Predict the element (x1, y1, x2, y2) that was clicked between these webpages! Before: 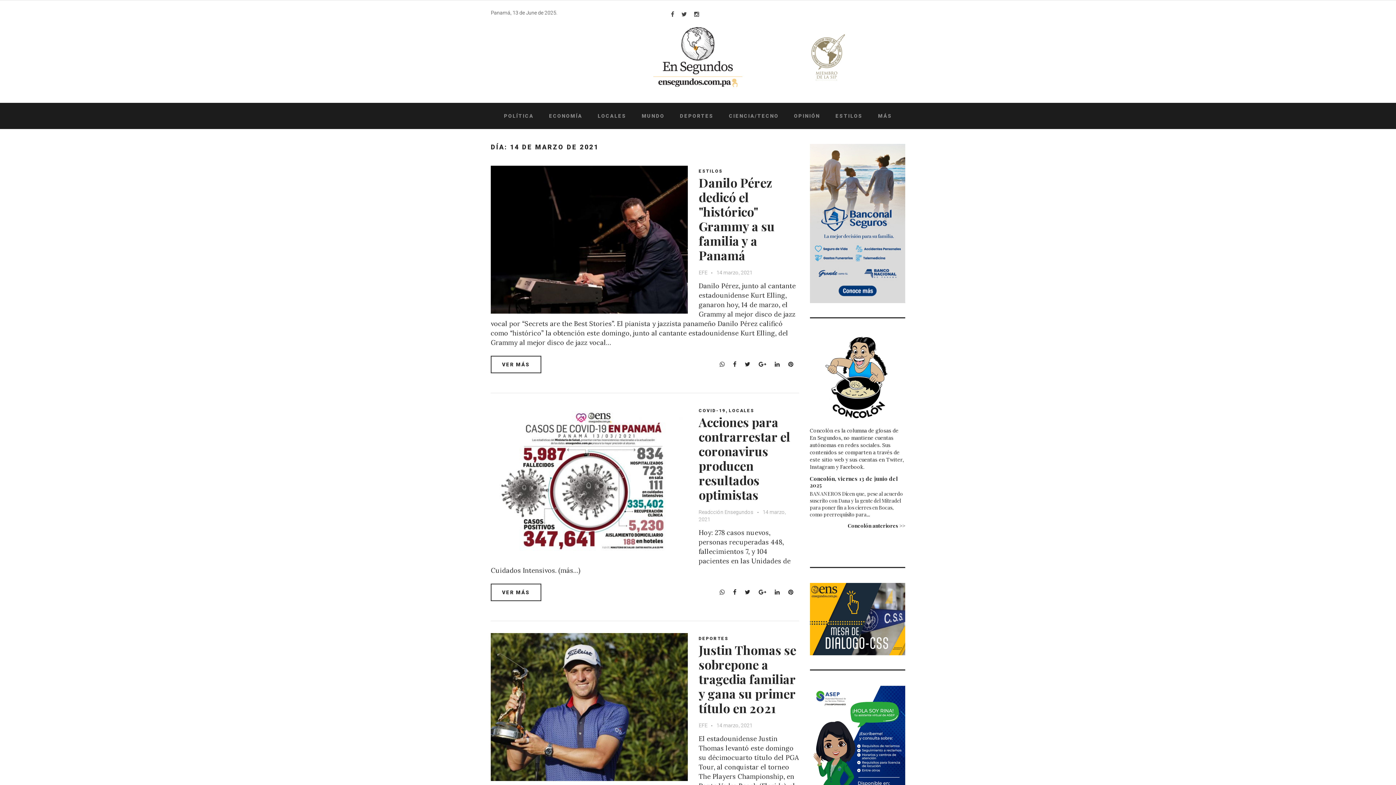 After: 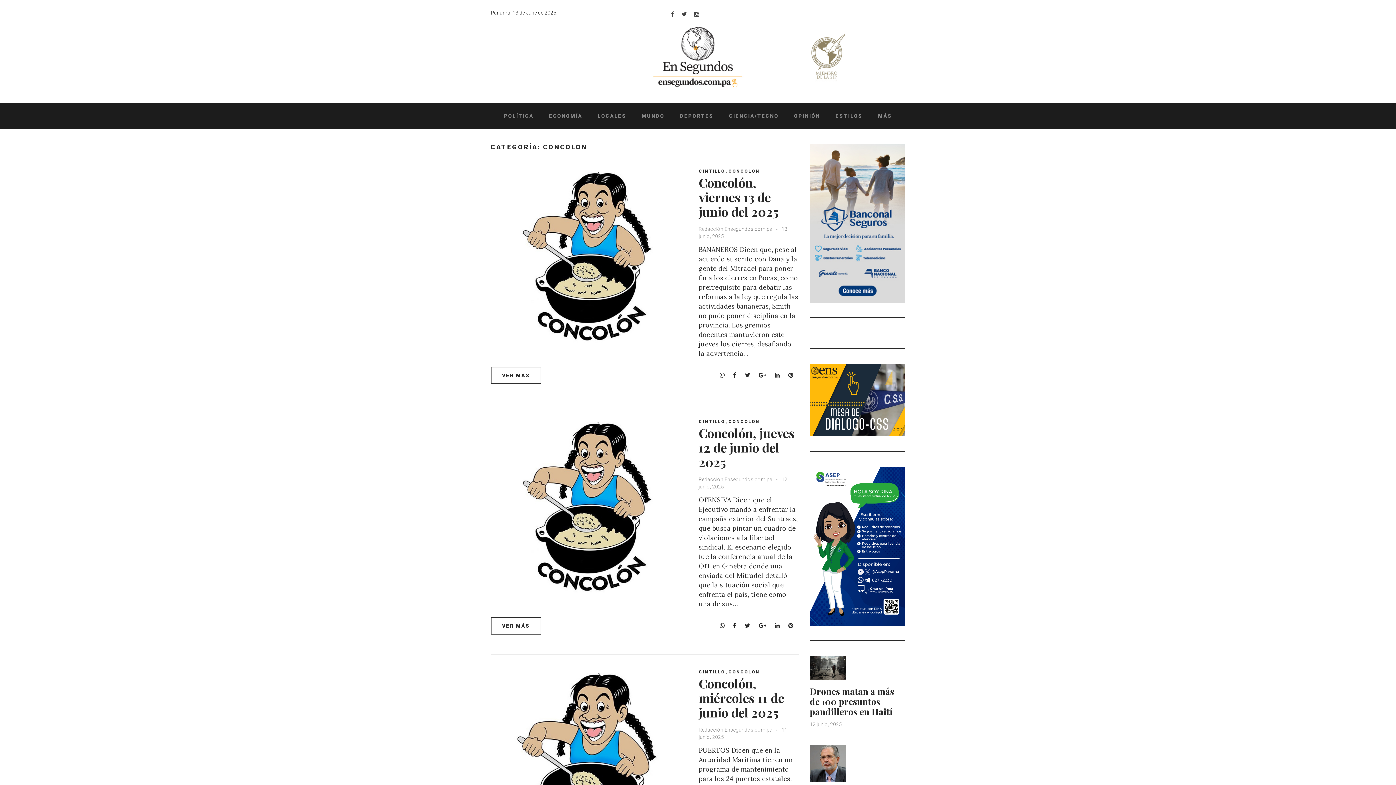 Action: label: Concolón anteriores >> bbox: (848, 522, 905, 529)